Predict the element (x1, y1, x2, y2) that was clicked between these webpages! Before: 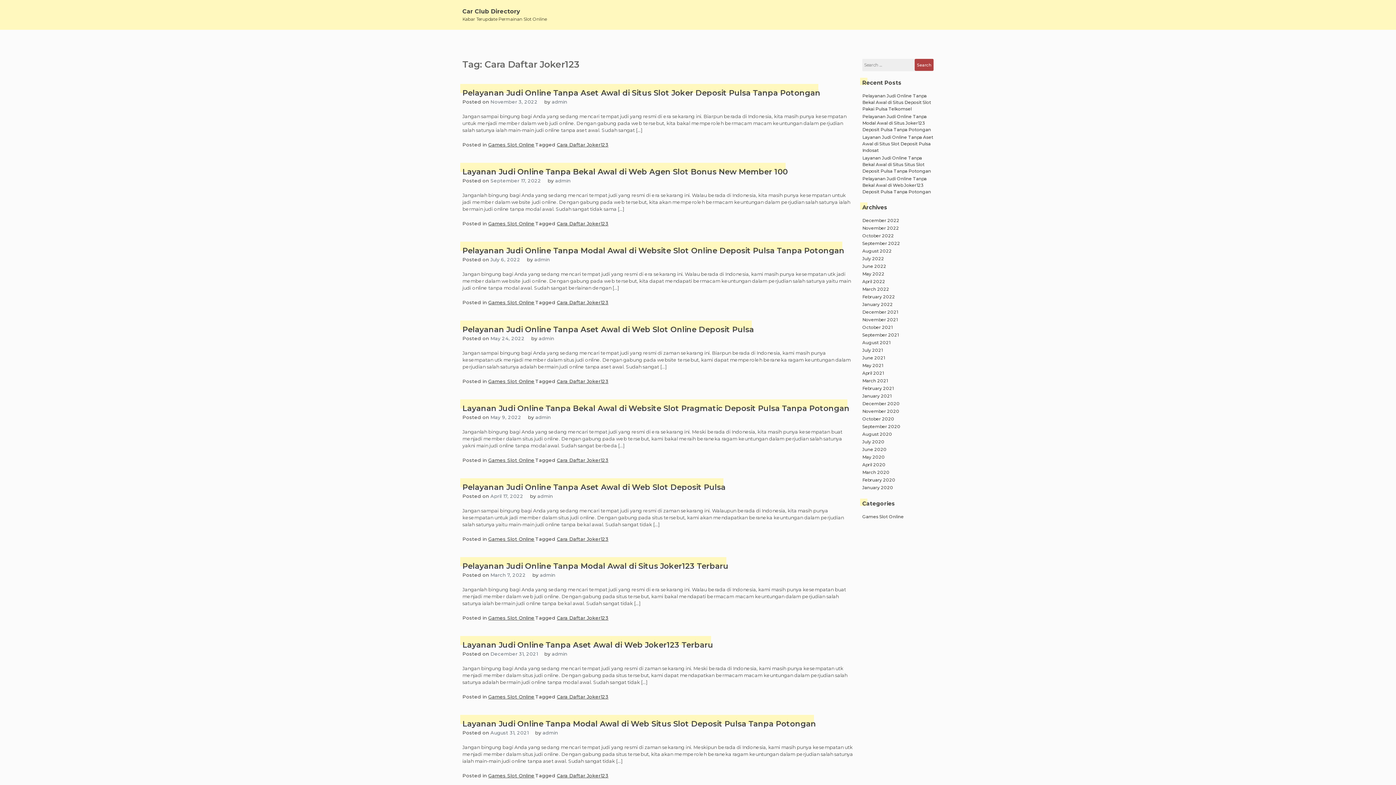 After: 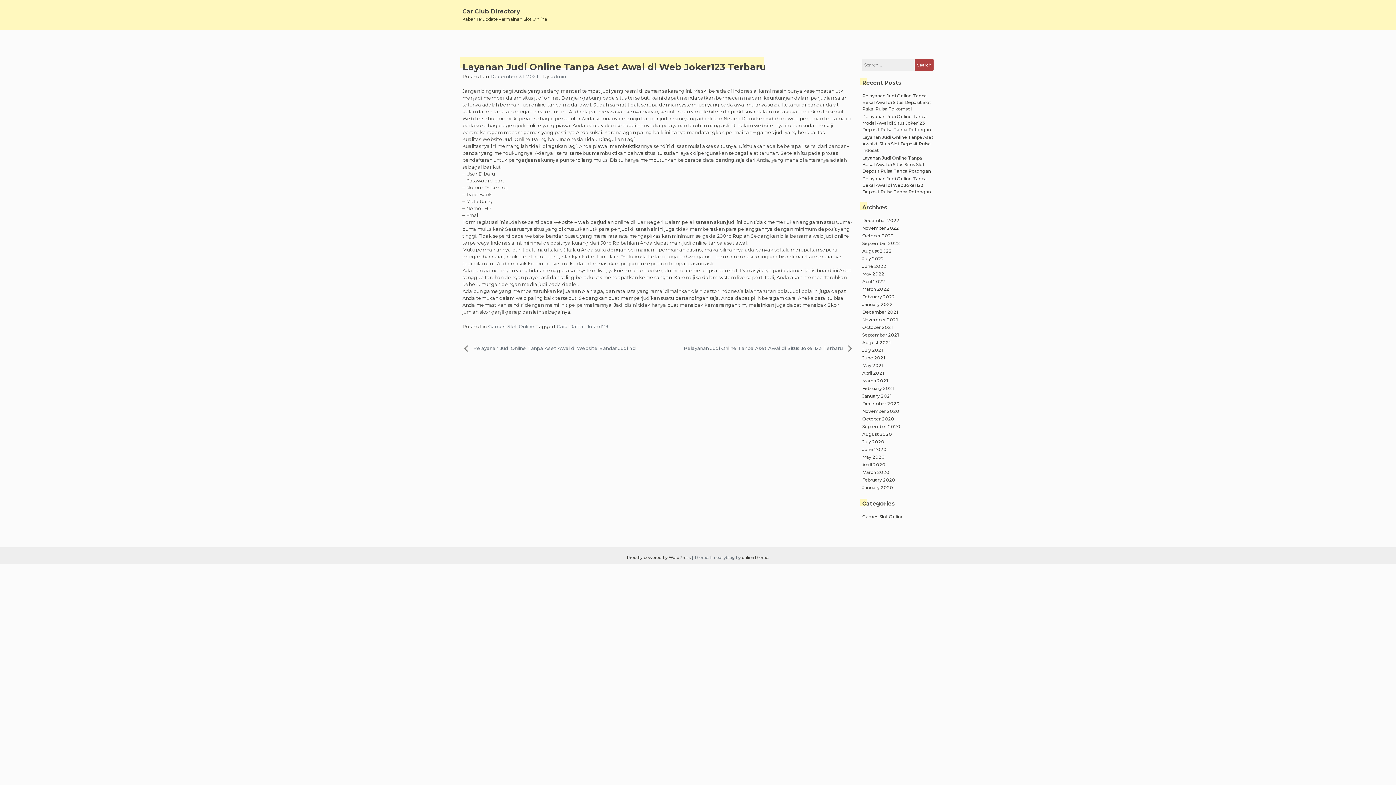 Action: bbox: (462, 640, 713, 649) label: Layanan Judi Online Tanpa Aset Awal di Web Joker123 Terbaru